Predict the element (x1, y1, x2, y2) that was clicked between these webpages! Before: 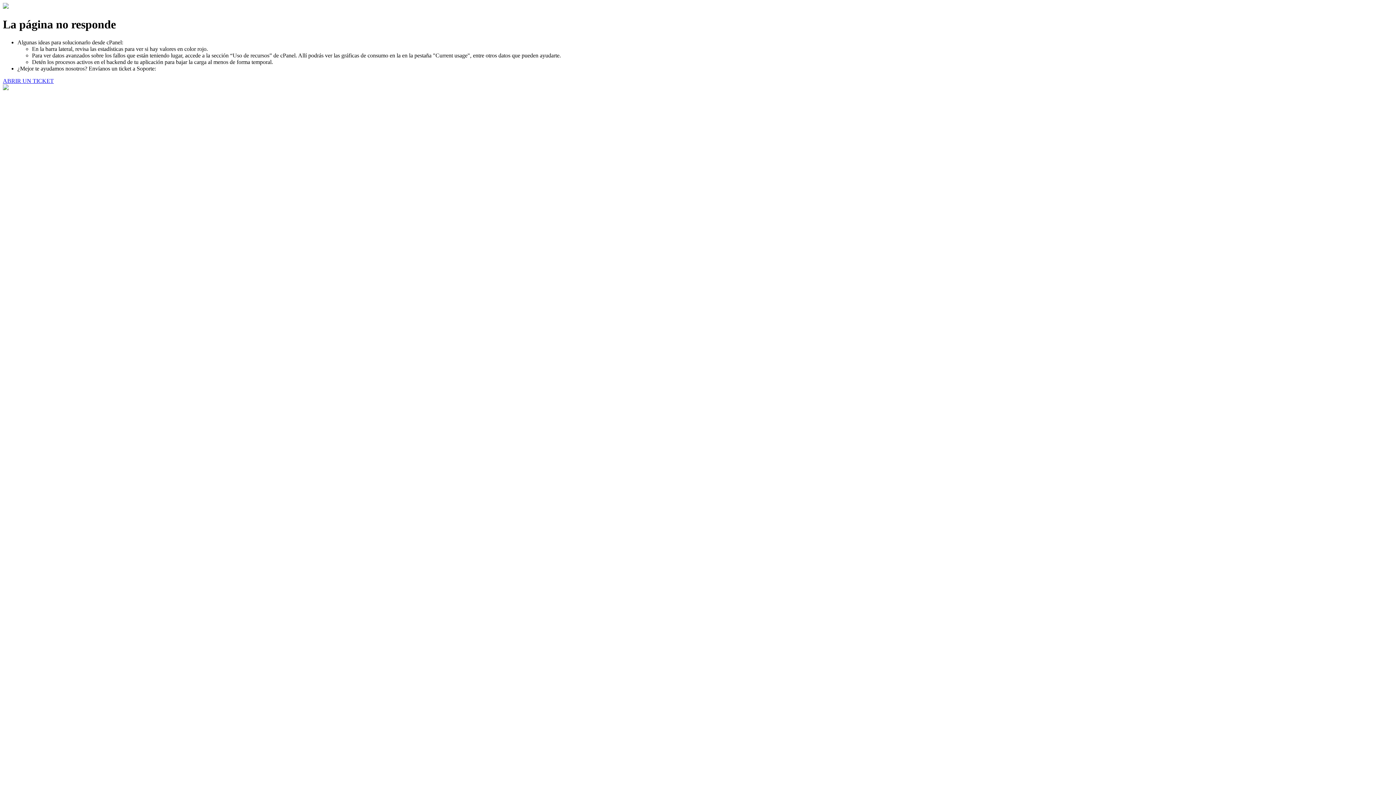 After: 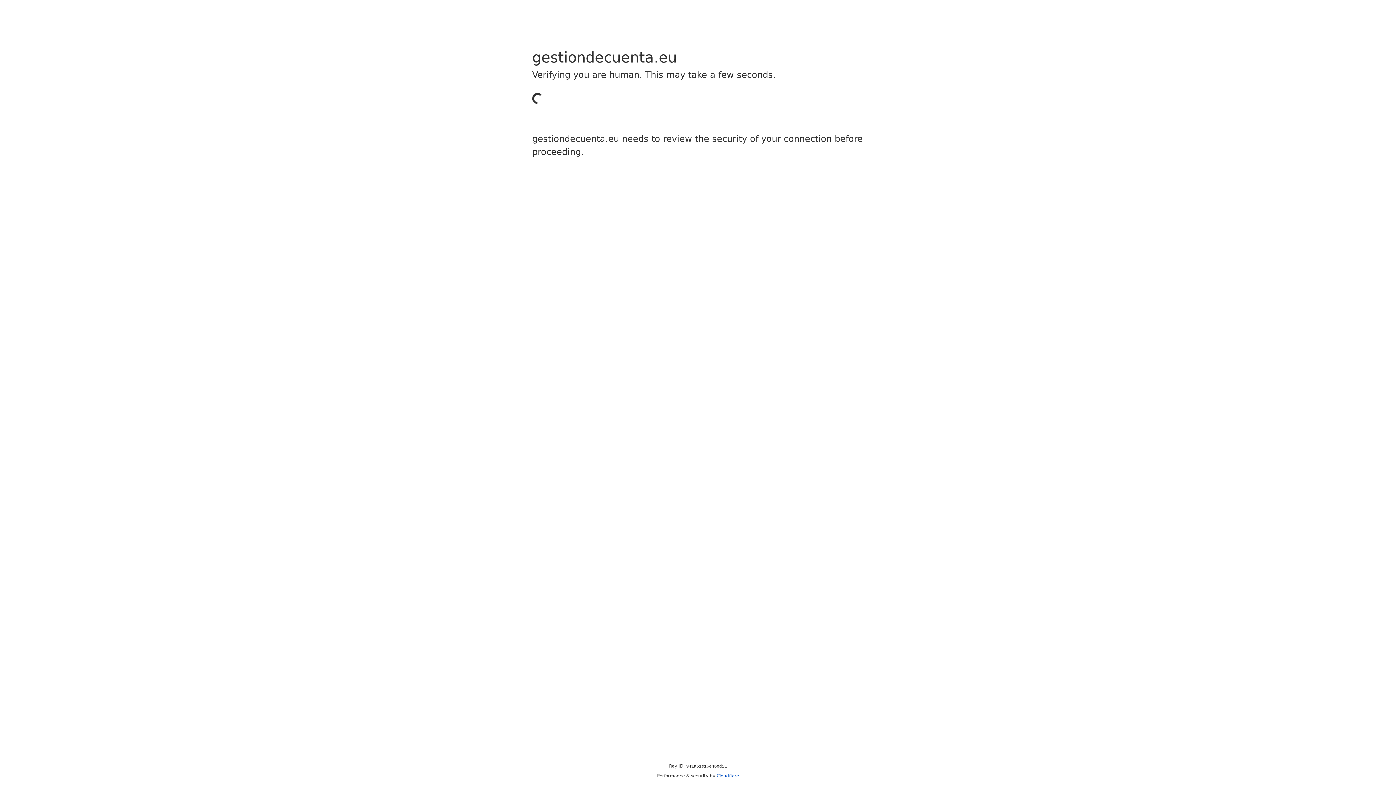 Action: bbox: (2, 77, 53, 83) label: ABRIR UN TICKET